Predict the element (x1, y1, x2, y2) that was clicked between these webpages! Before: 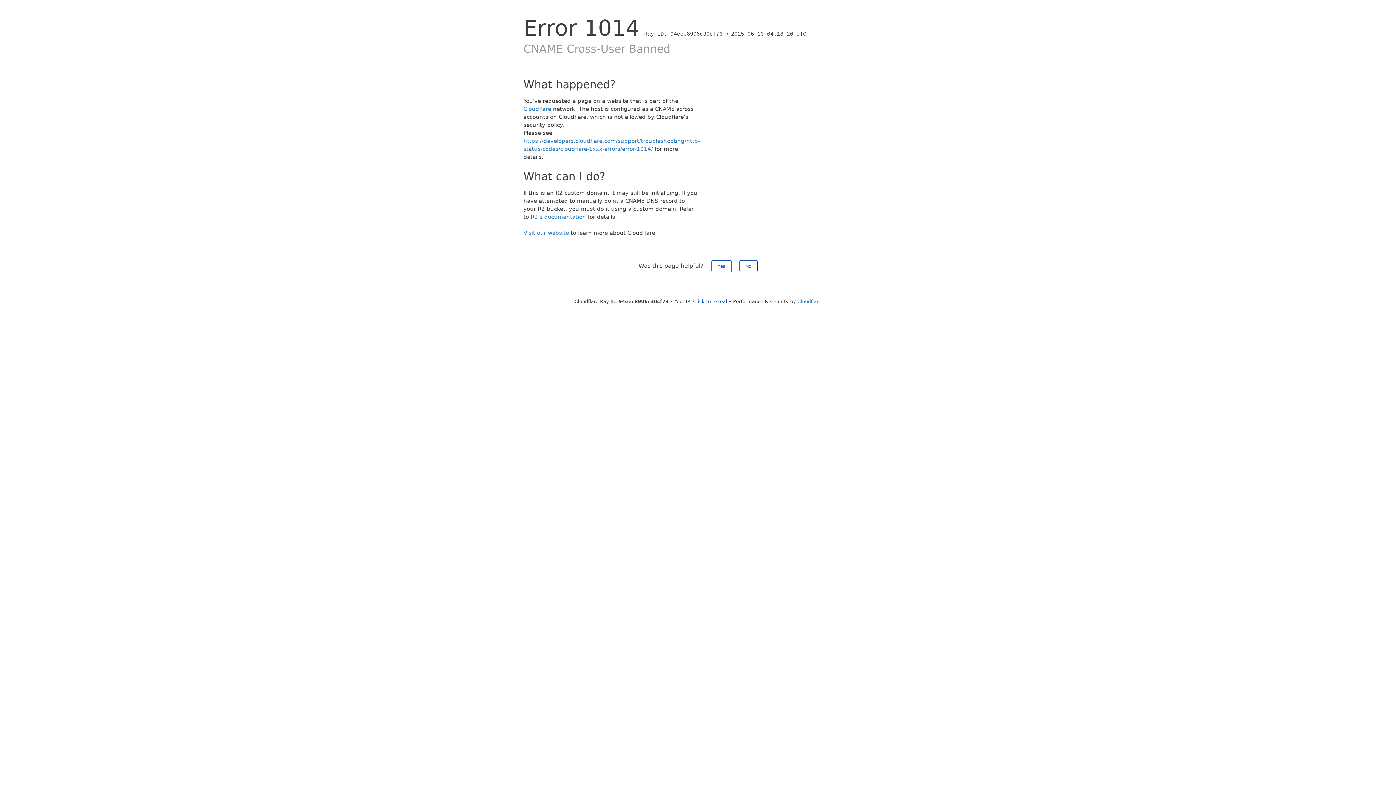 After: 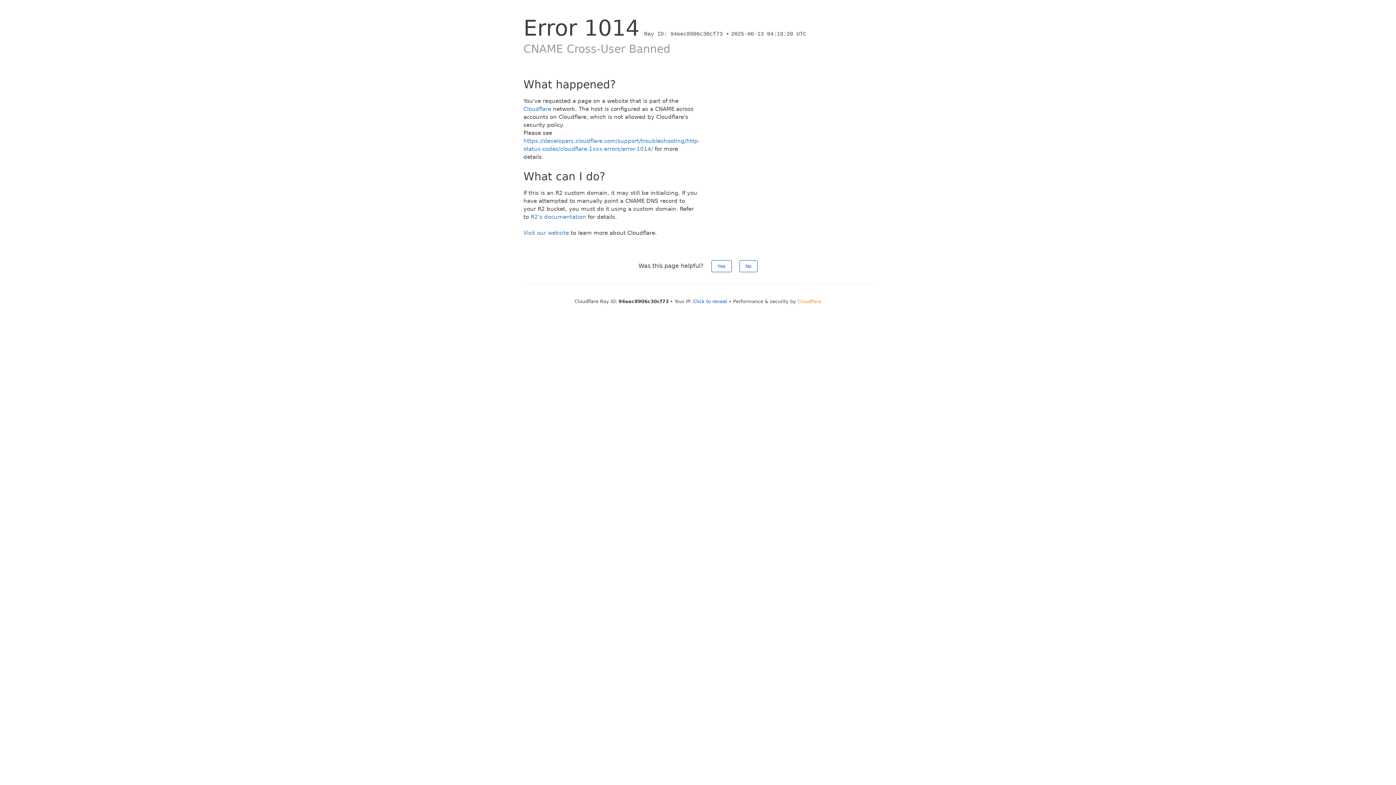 Action: label: Cloudflare bbox: (797, 298, 821, 304)